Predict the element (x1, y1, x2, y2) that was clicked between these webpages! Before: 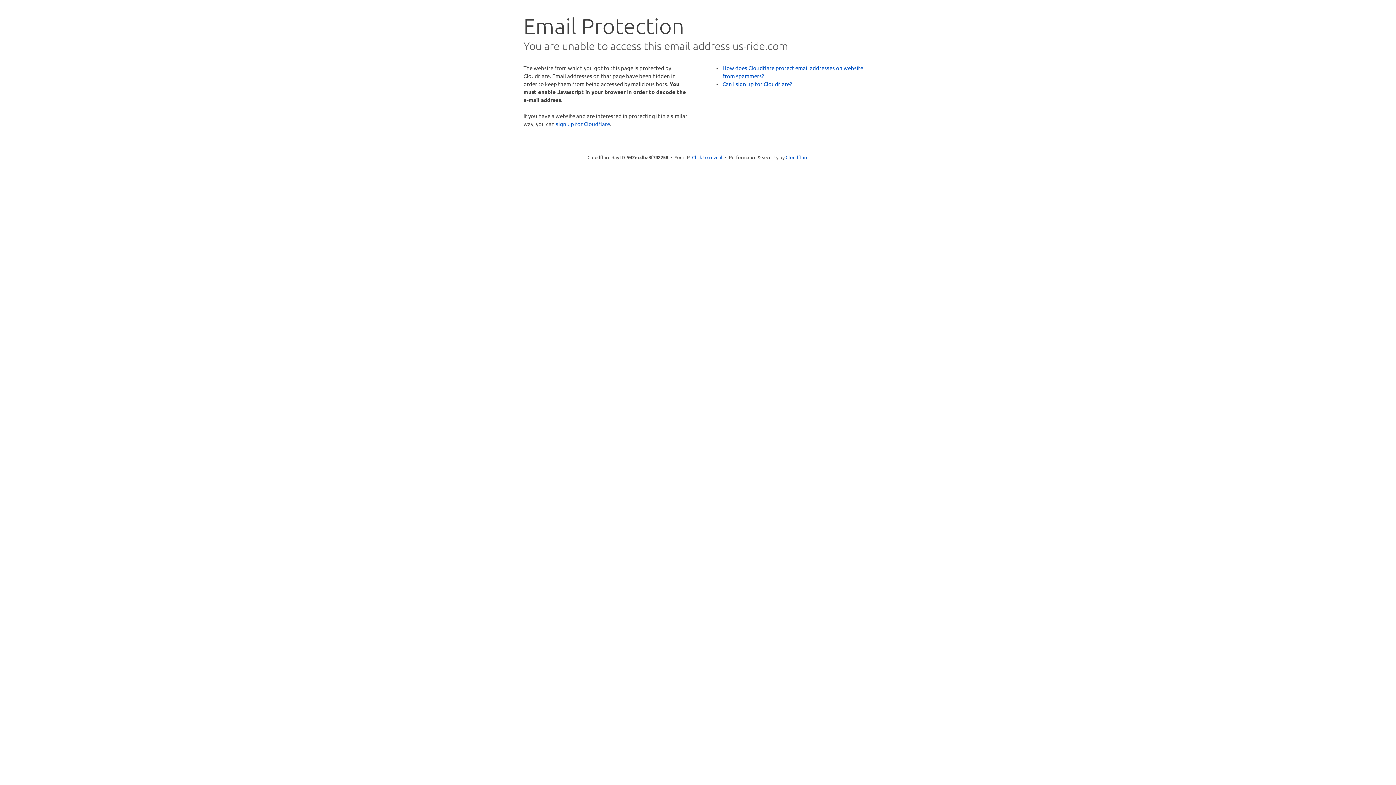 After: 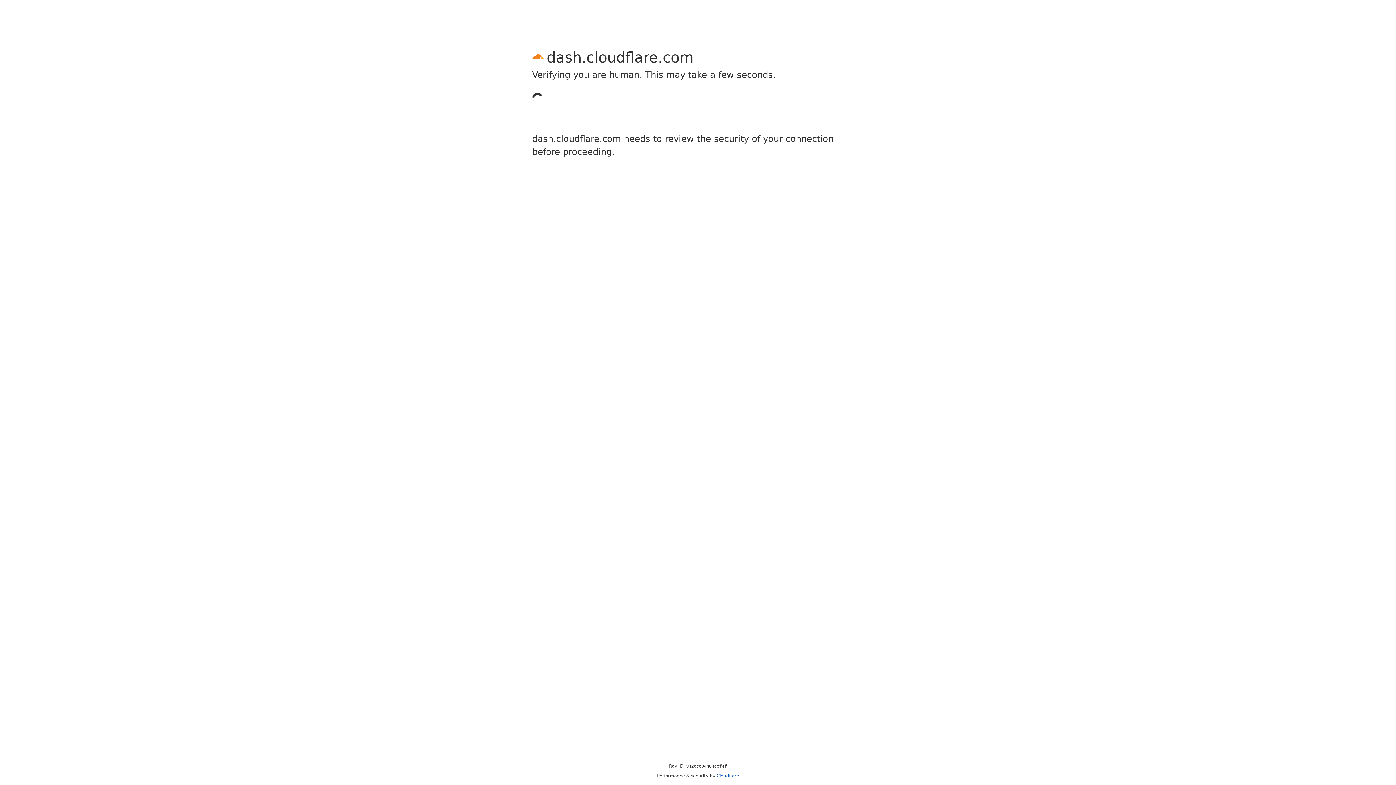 Action: bbox: (556, 120, 610, 127) label: sign up for Cloudflare